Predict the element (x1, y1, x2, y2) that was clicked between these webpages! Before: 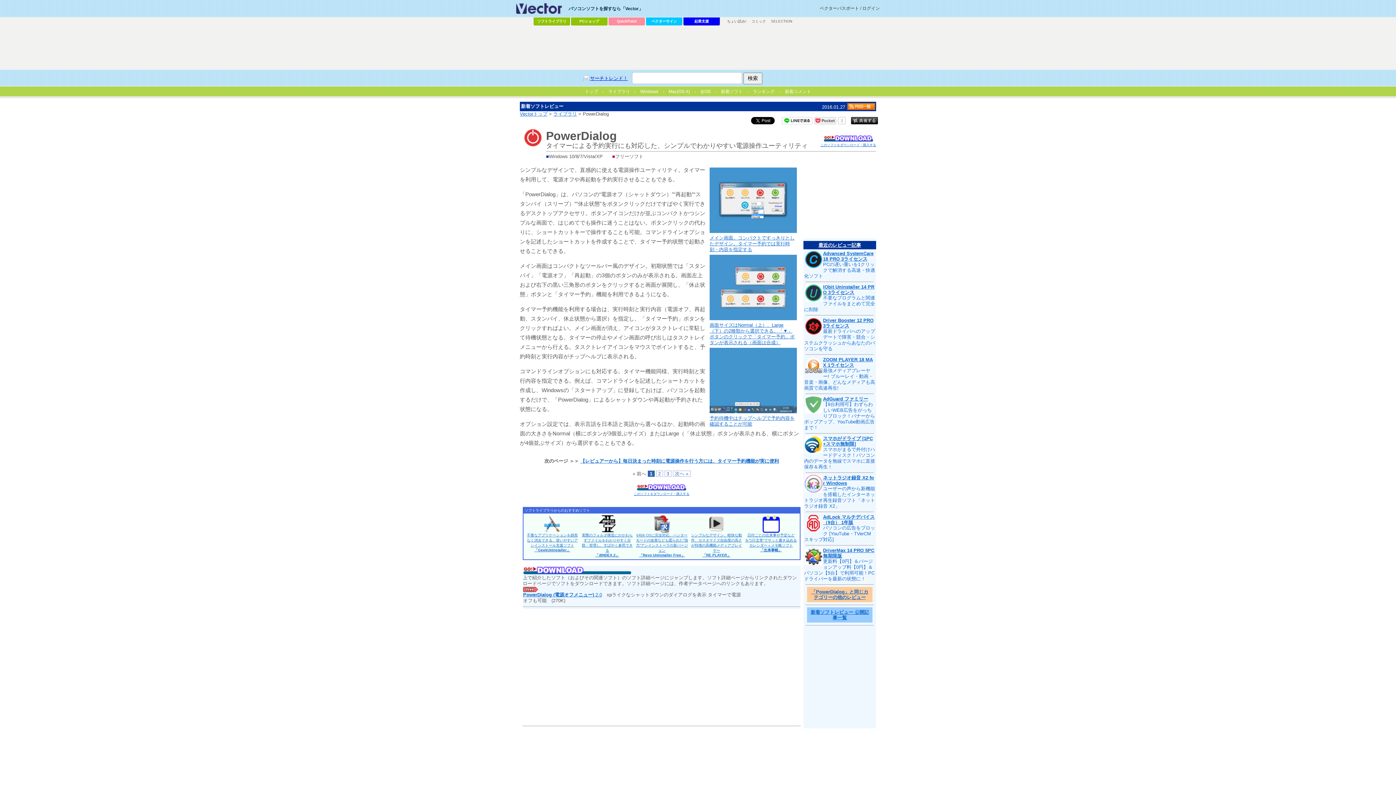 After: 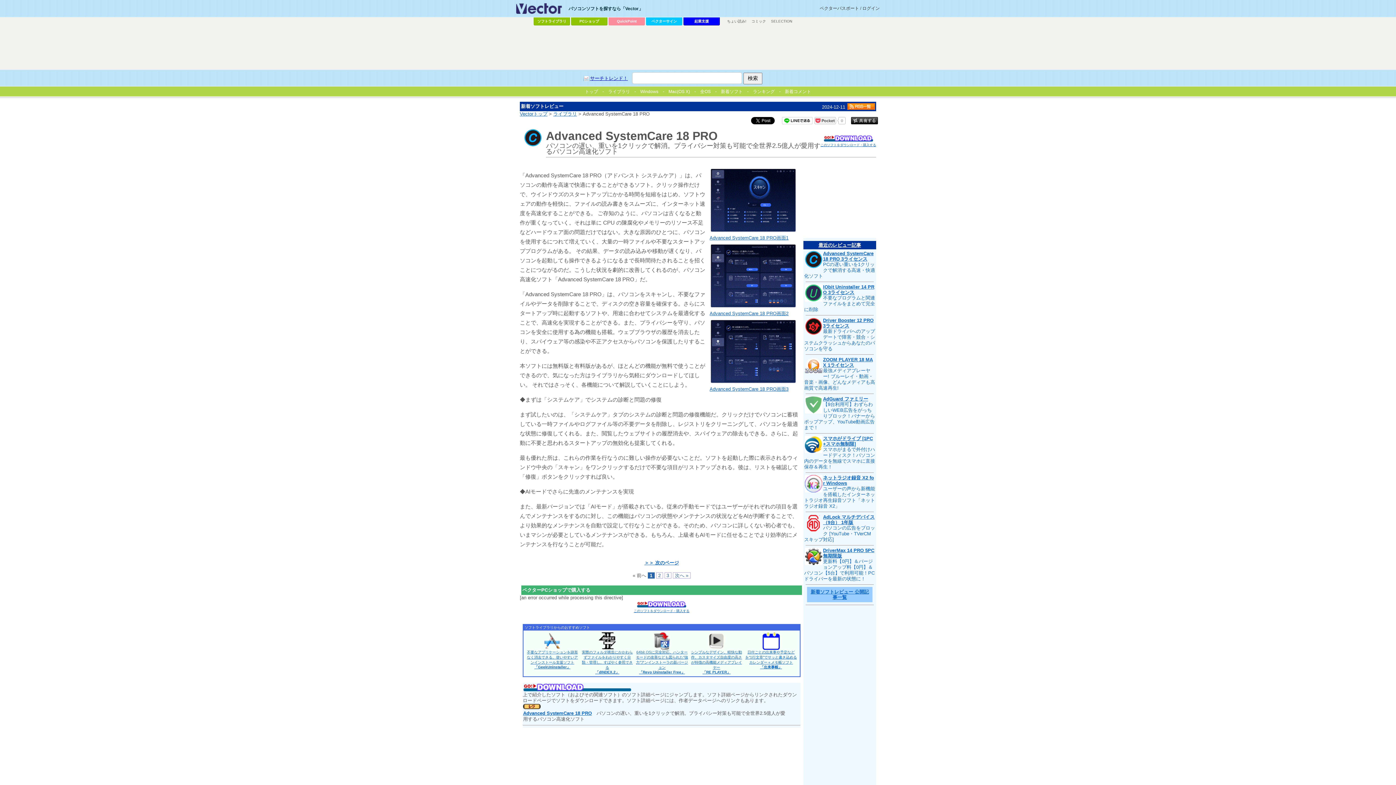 Action: label: PCの遅い重いを1クリックで解消する高速・快適化ソフト bbox: (804, 261, 875, 278)